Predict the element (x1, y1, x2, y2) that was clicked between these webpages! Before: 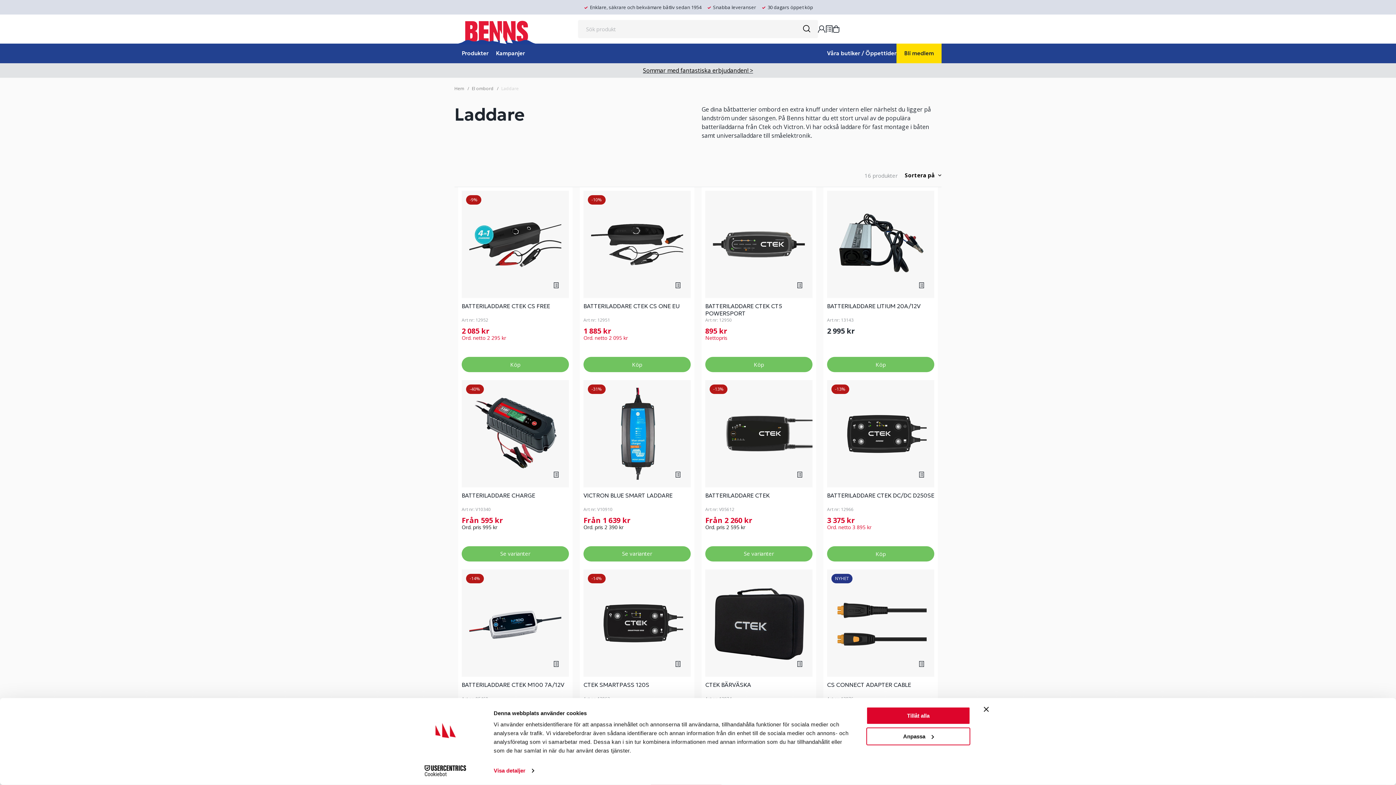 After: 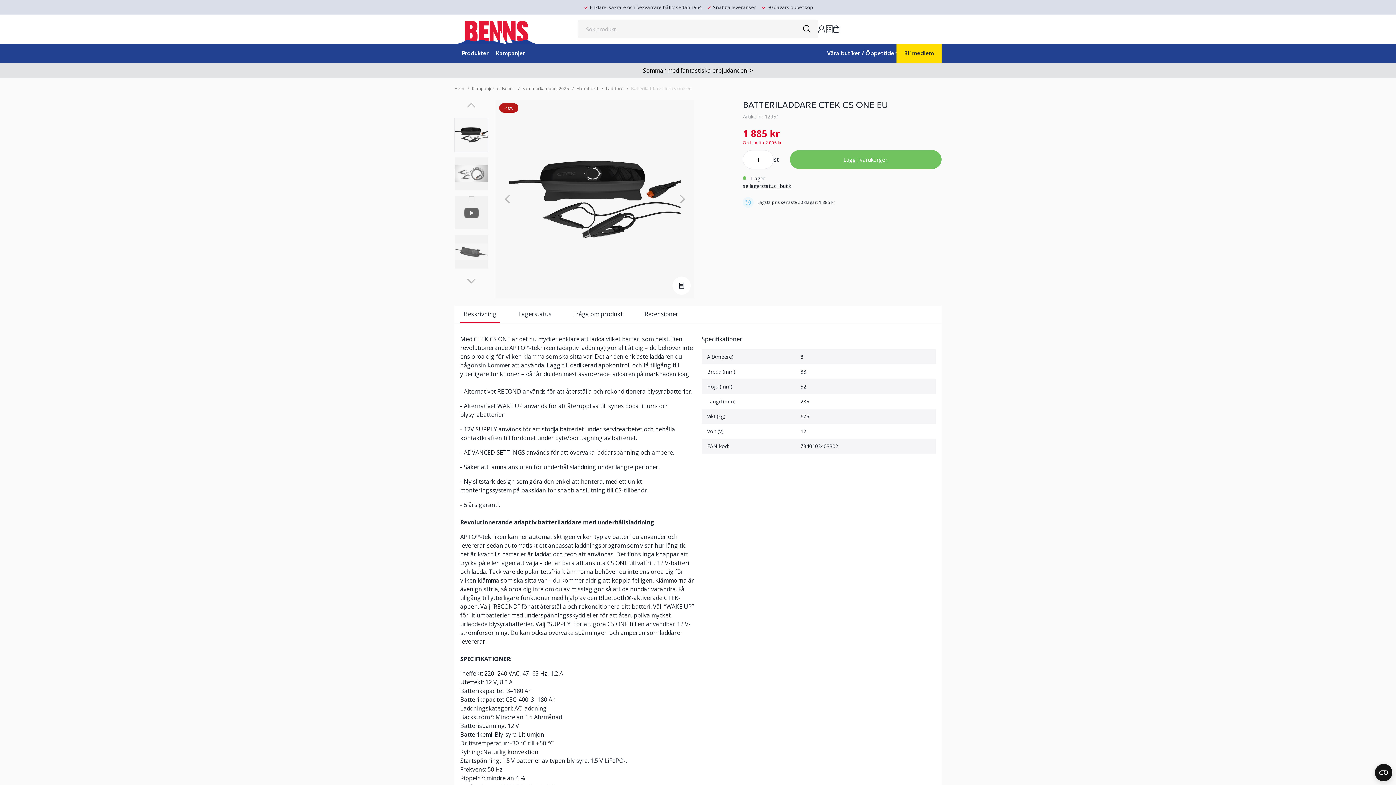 Action: label: BATTERILADDARE CTEK CS ONE EU bbox: (583, 302, 679, 309)